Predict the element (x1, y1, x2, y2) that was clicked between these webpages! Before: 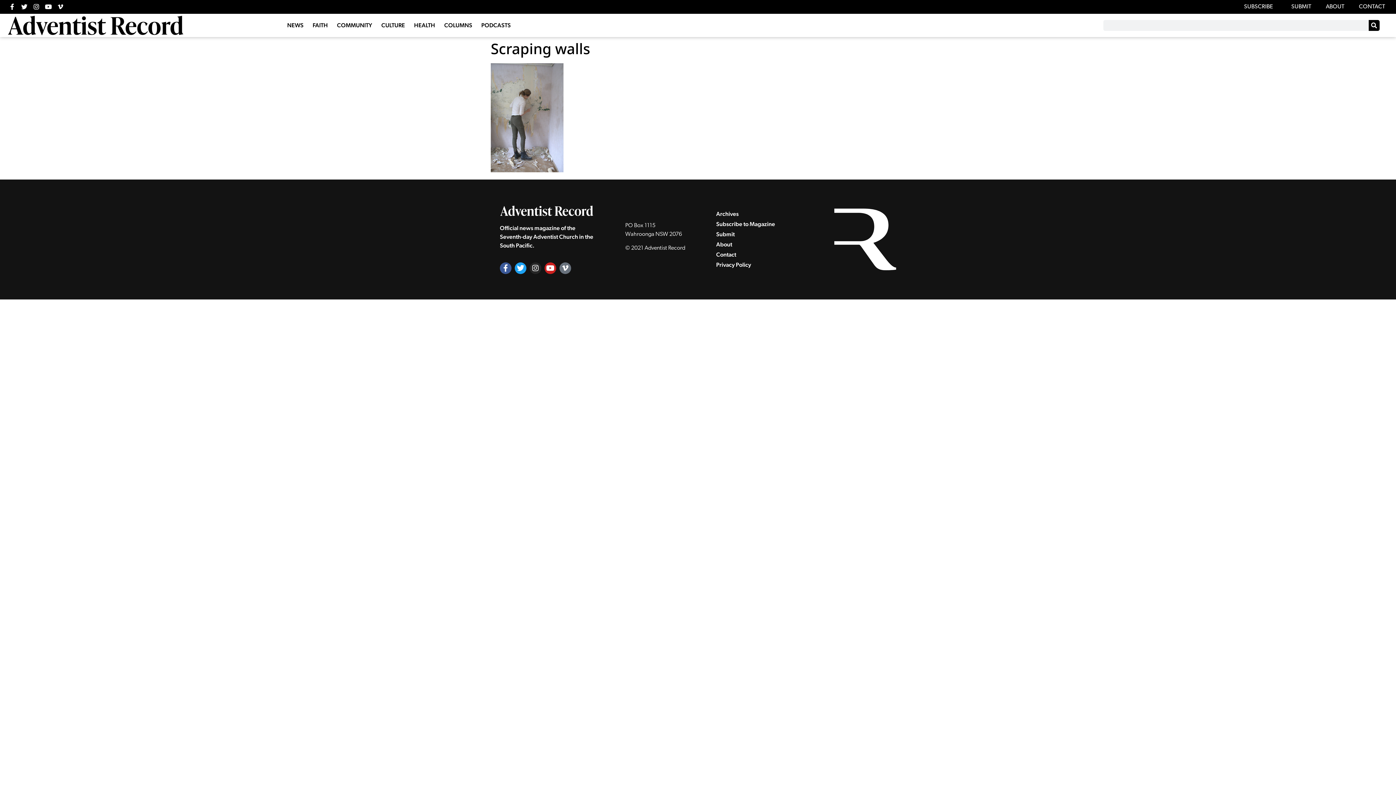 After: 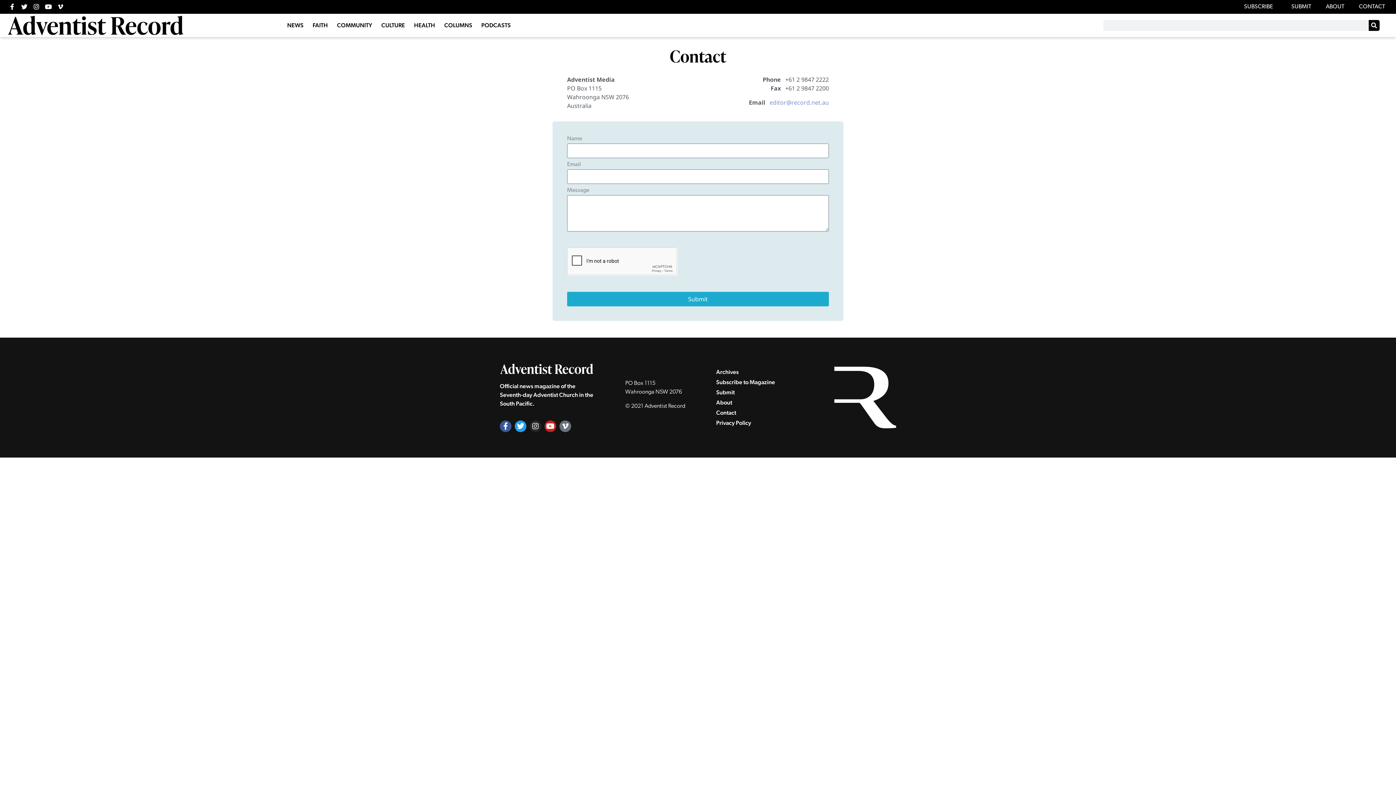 Action: label: CONTACT bbox: (1352, 3, 1392, 10)